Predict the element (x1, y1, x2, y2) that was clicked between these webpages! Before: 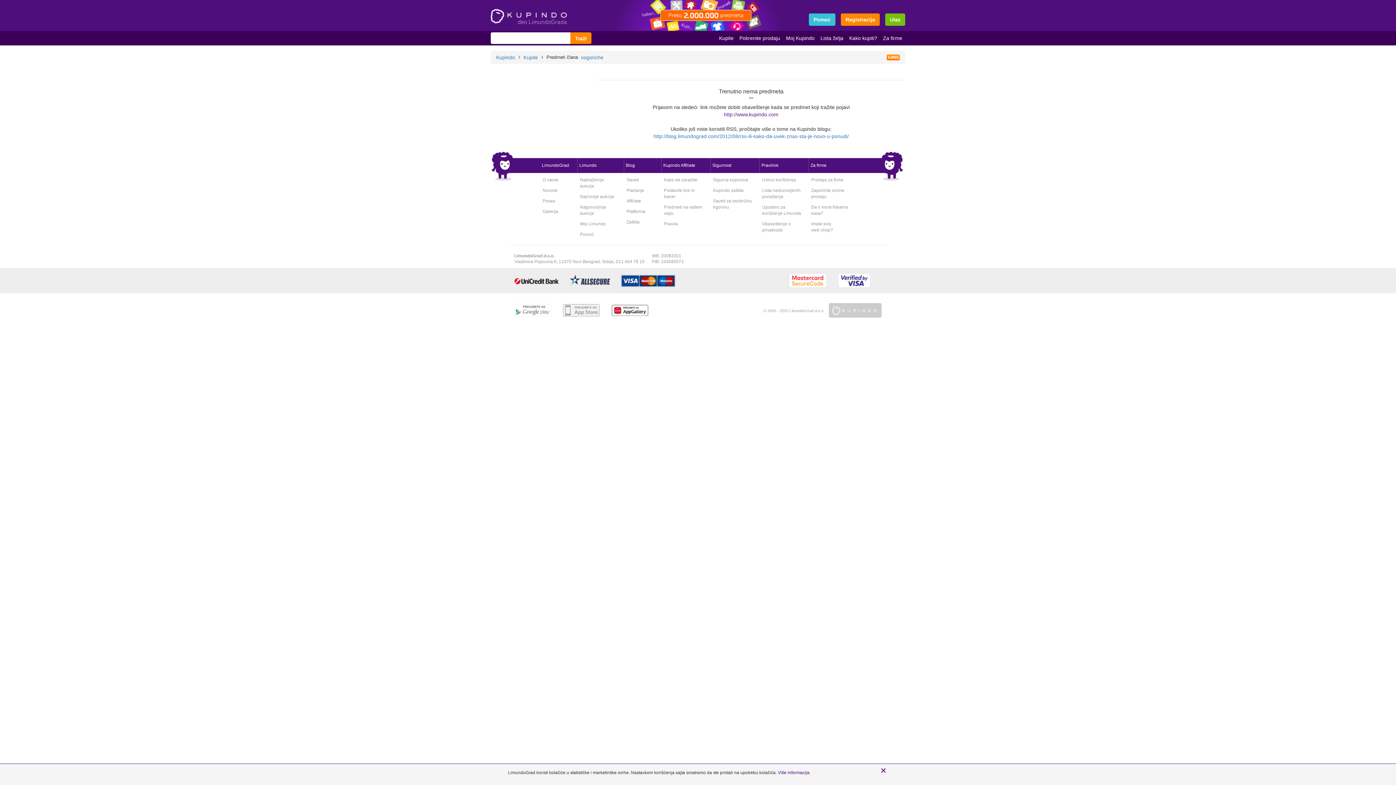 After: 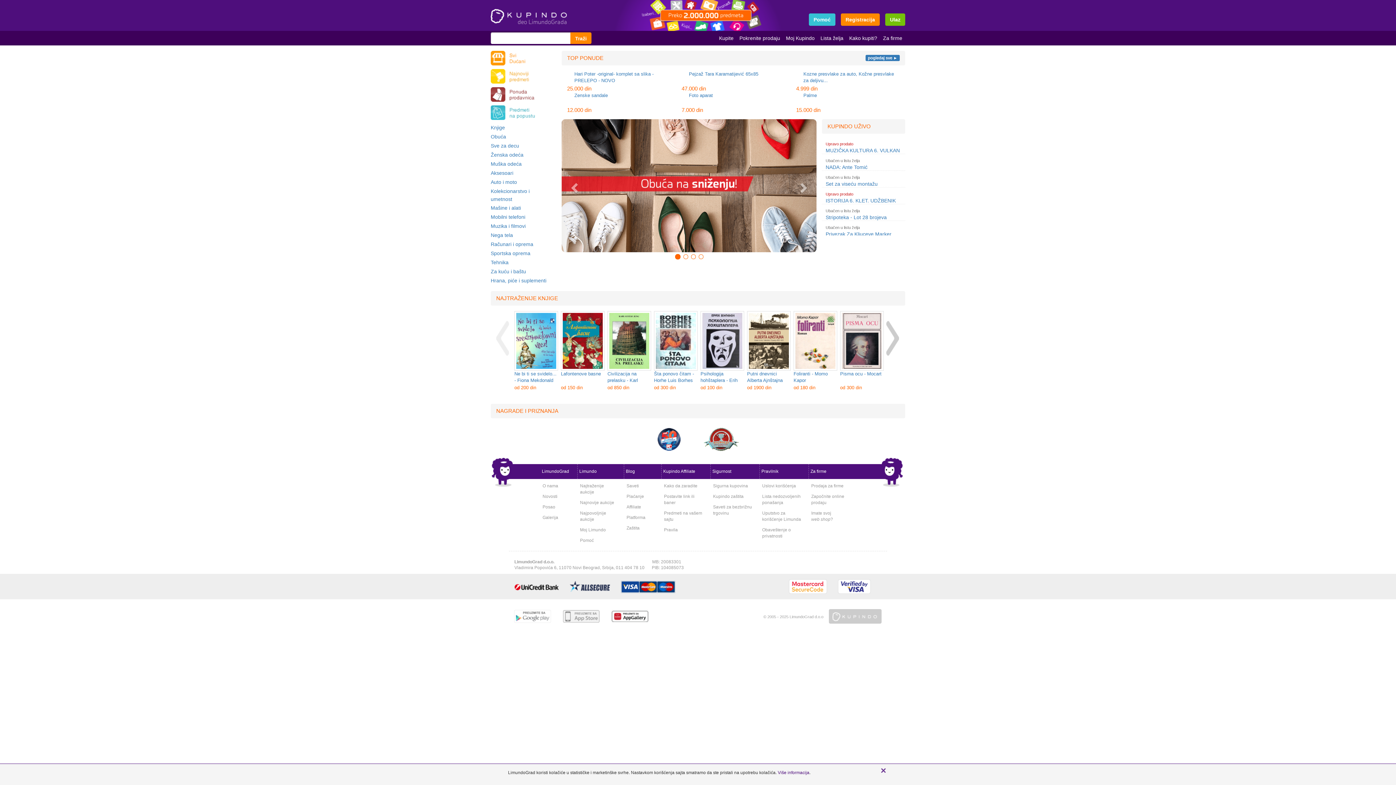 Action: bbox: (829, 303, 881, 317)